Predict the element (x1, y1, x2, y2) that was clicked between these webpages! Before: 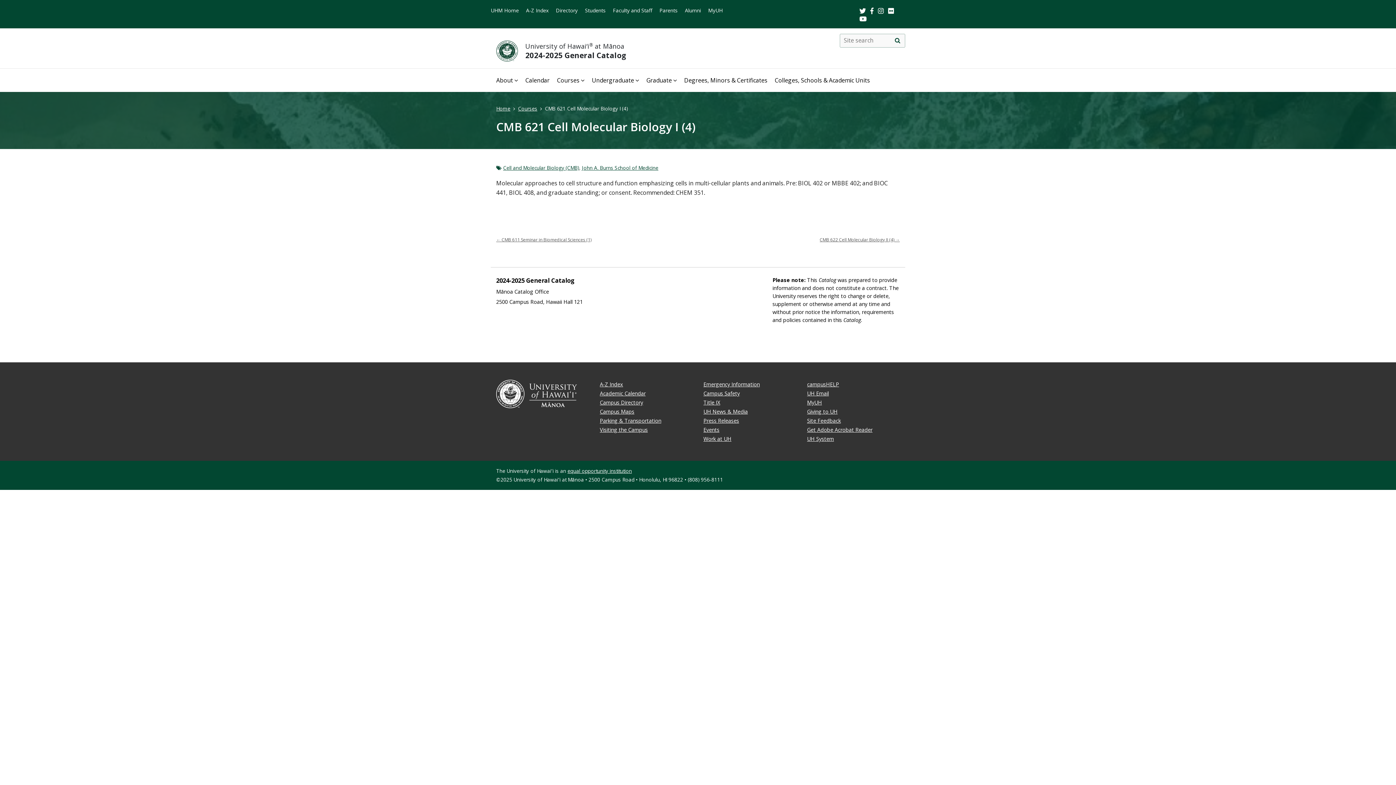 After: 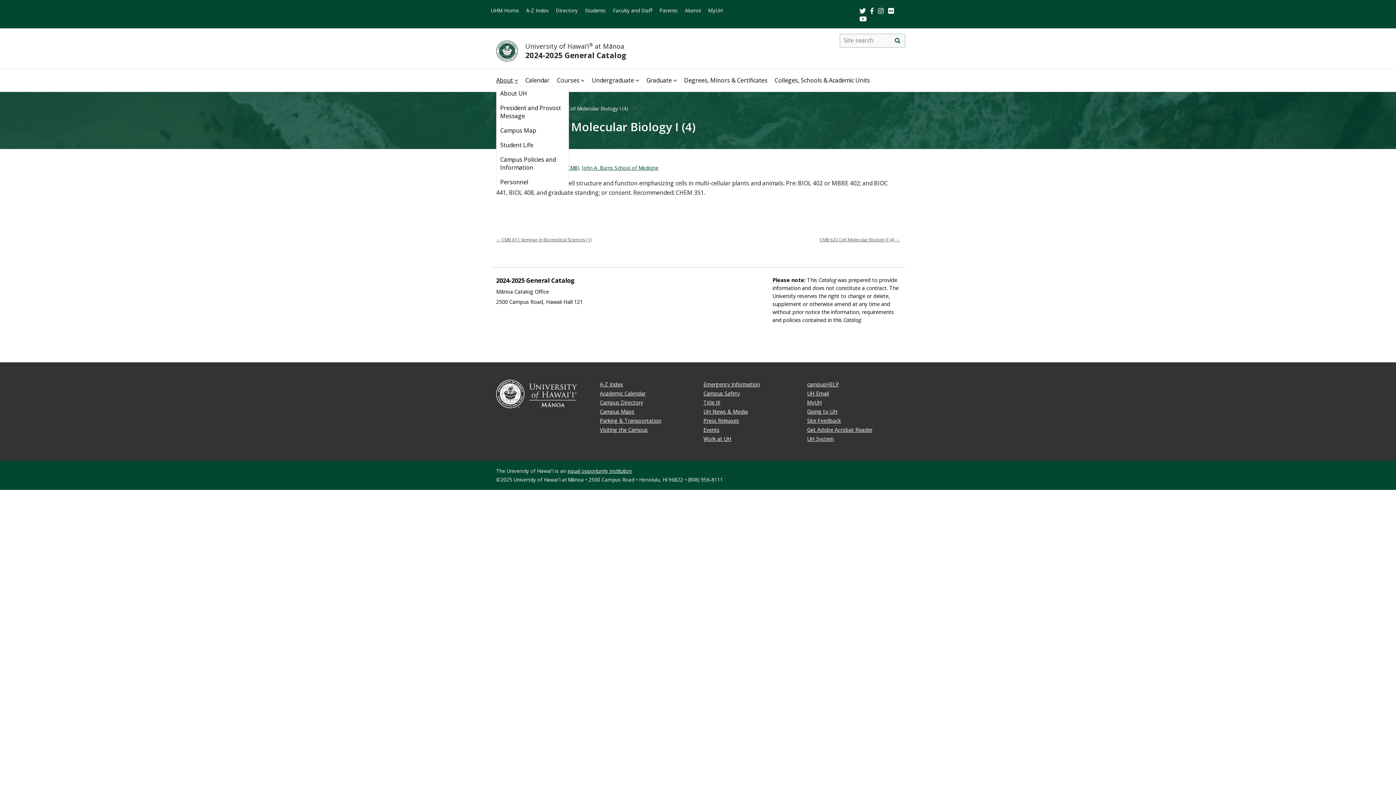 Action: bbox: (496, 74, 518, 86) label: About